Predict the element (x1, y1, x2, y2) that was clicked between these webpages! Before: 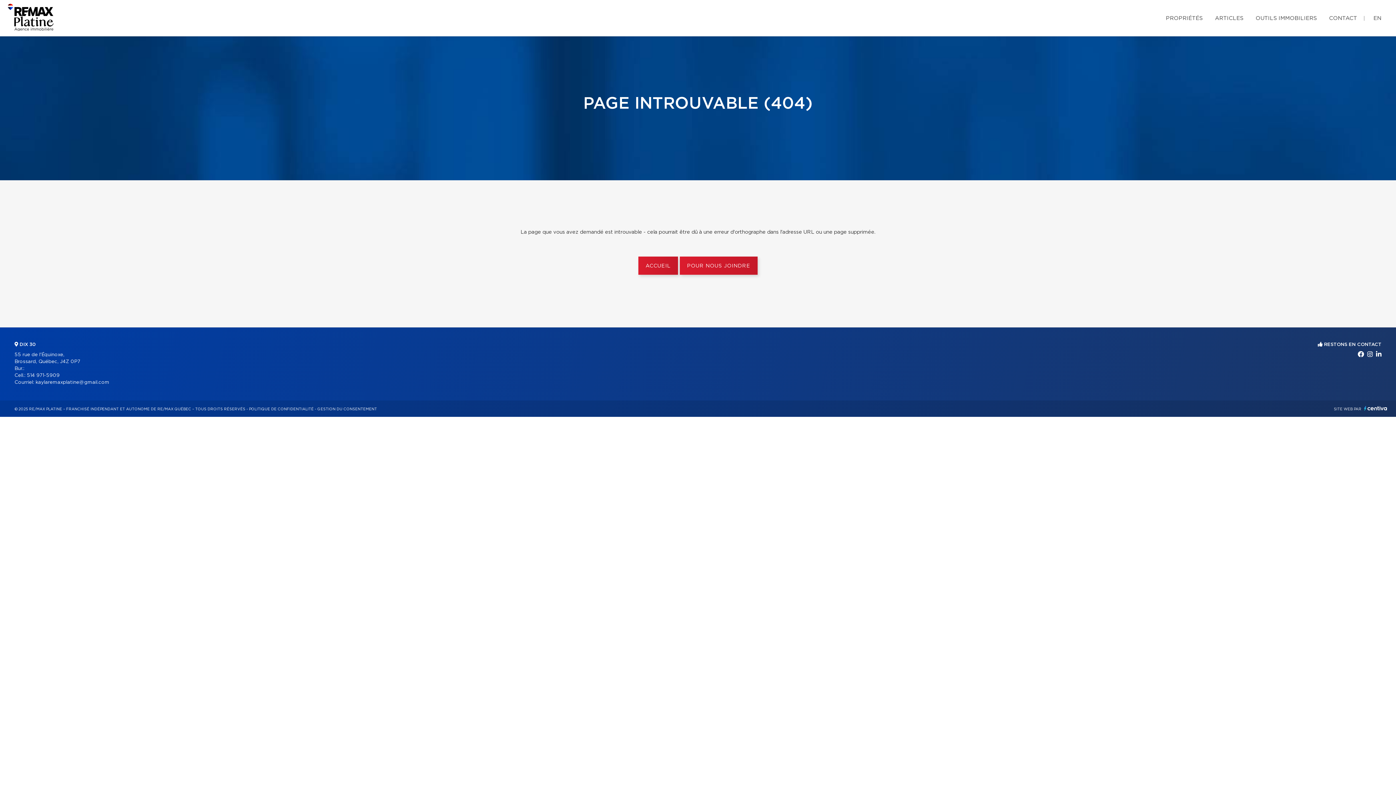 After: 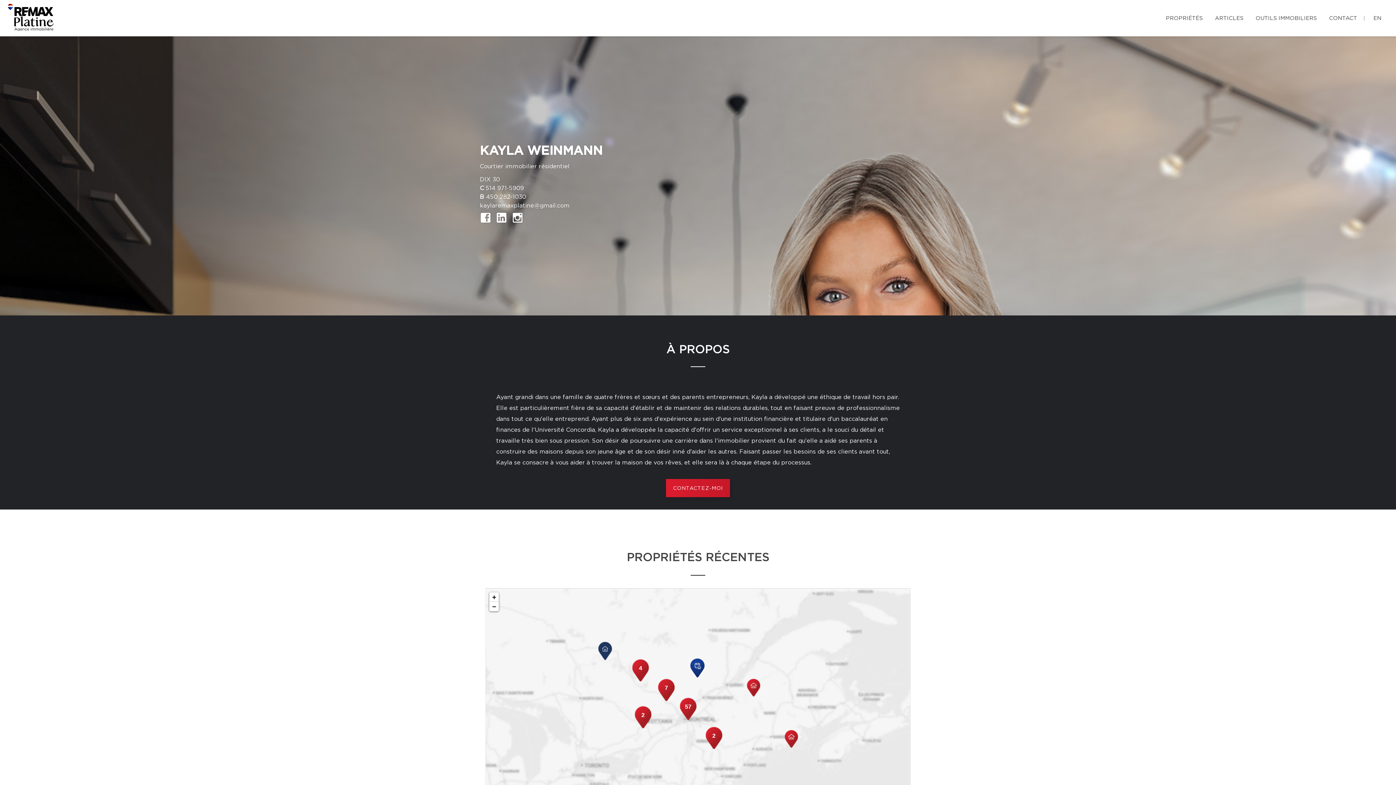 Action: bbox: (0, 0, 71, 34)